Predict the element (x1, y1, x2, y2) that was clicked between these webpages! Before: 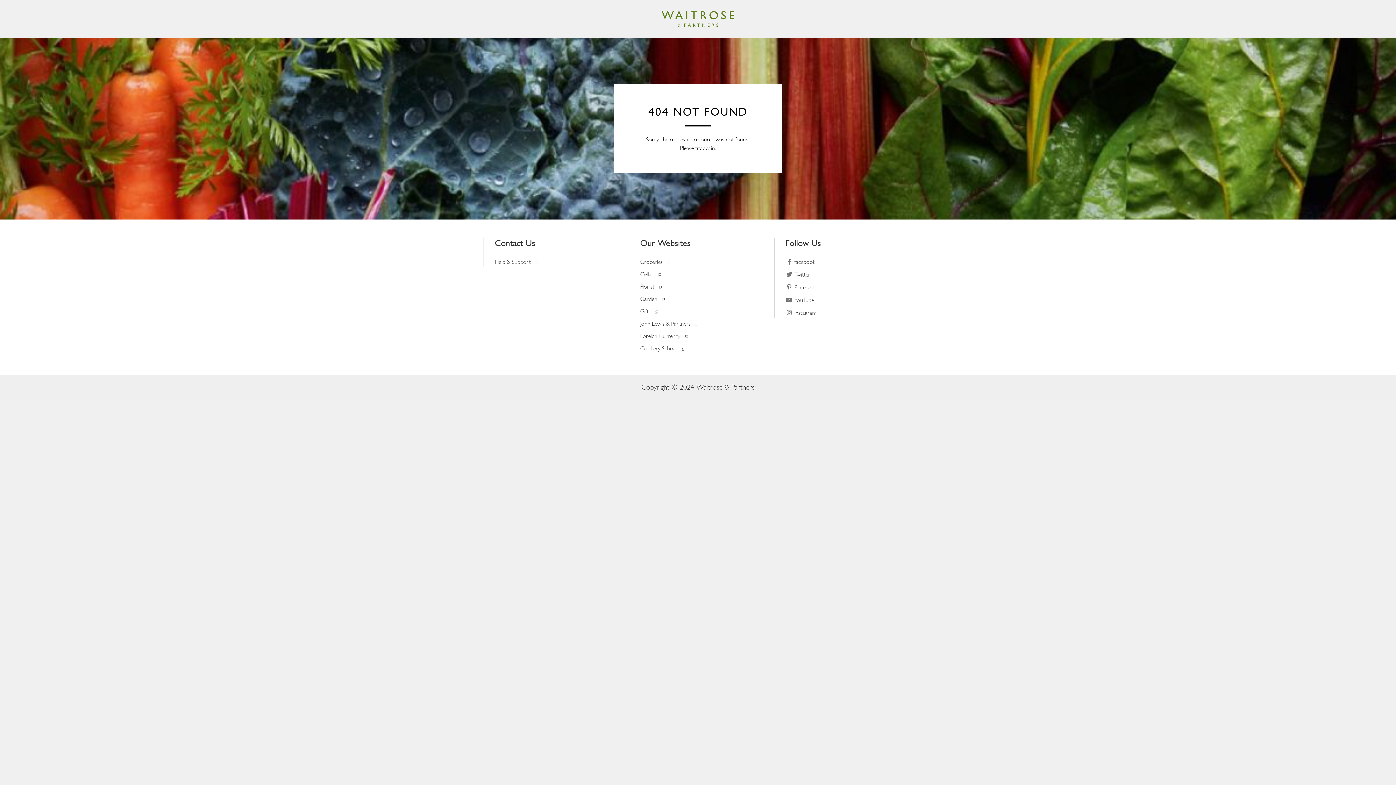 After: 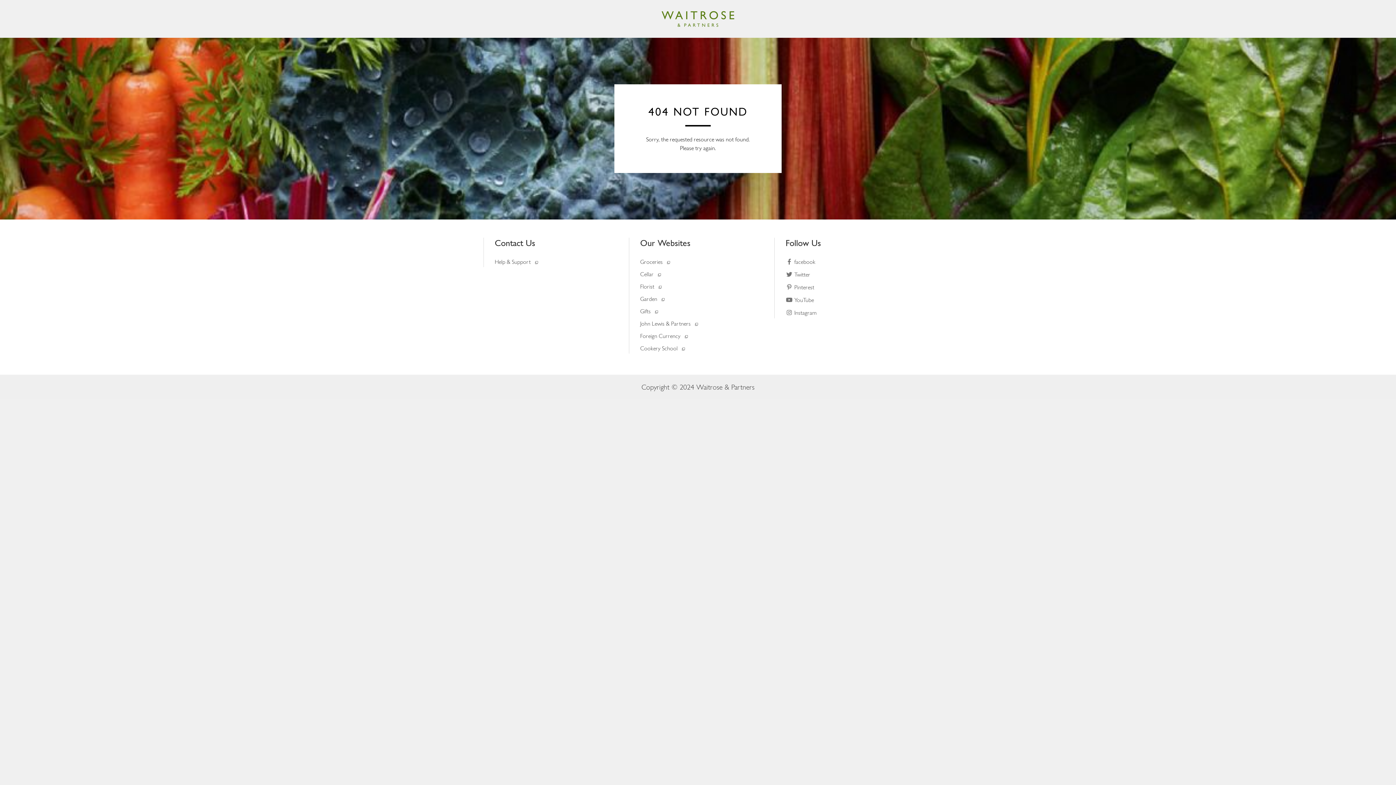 Action: bbox: (640, 345, 685, 352) label: Cookery School 